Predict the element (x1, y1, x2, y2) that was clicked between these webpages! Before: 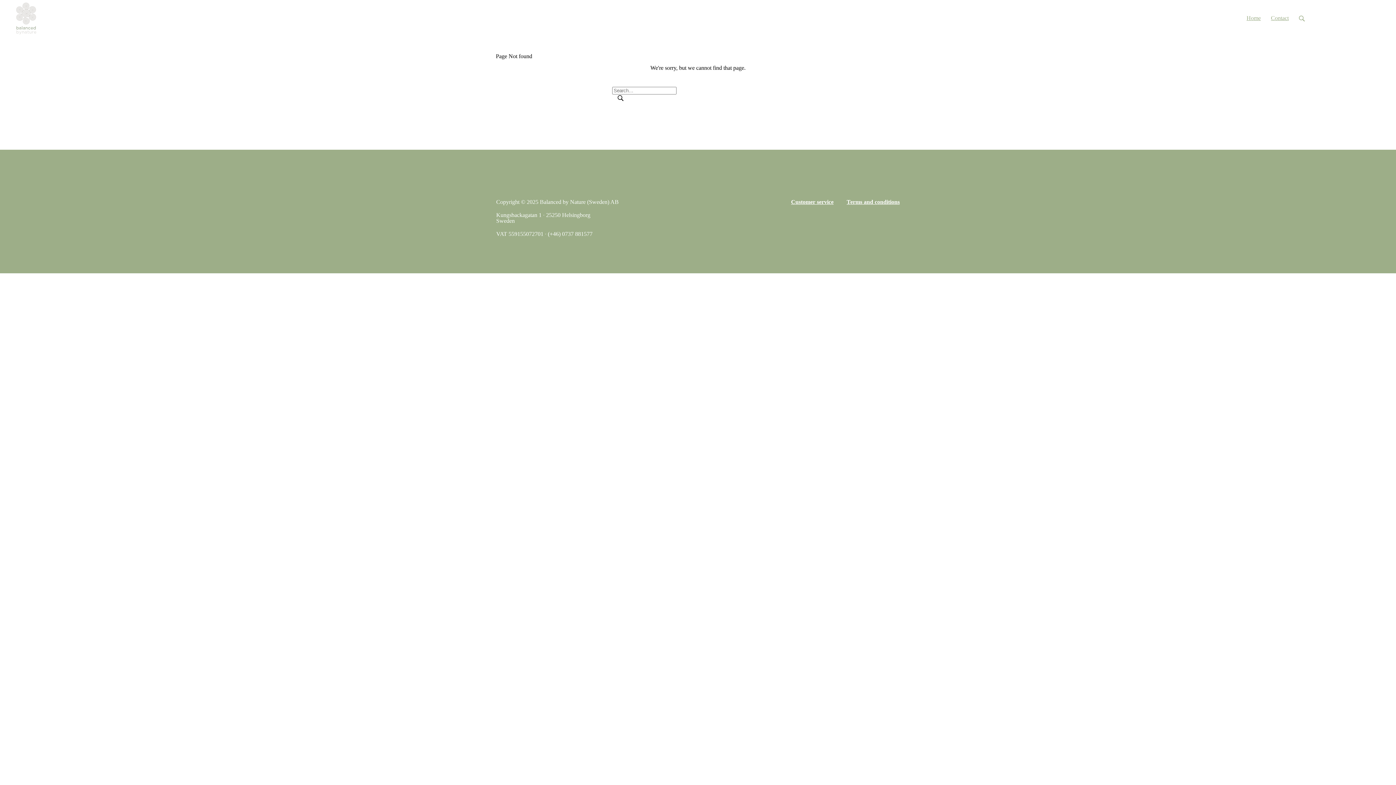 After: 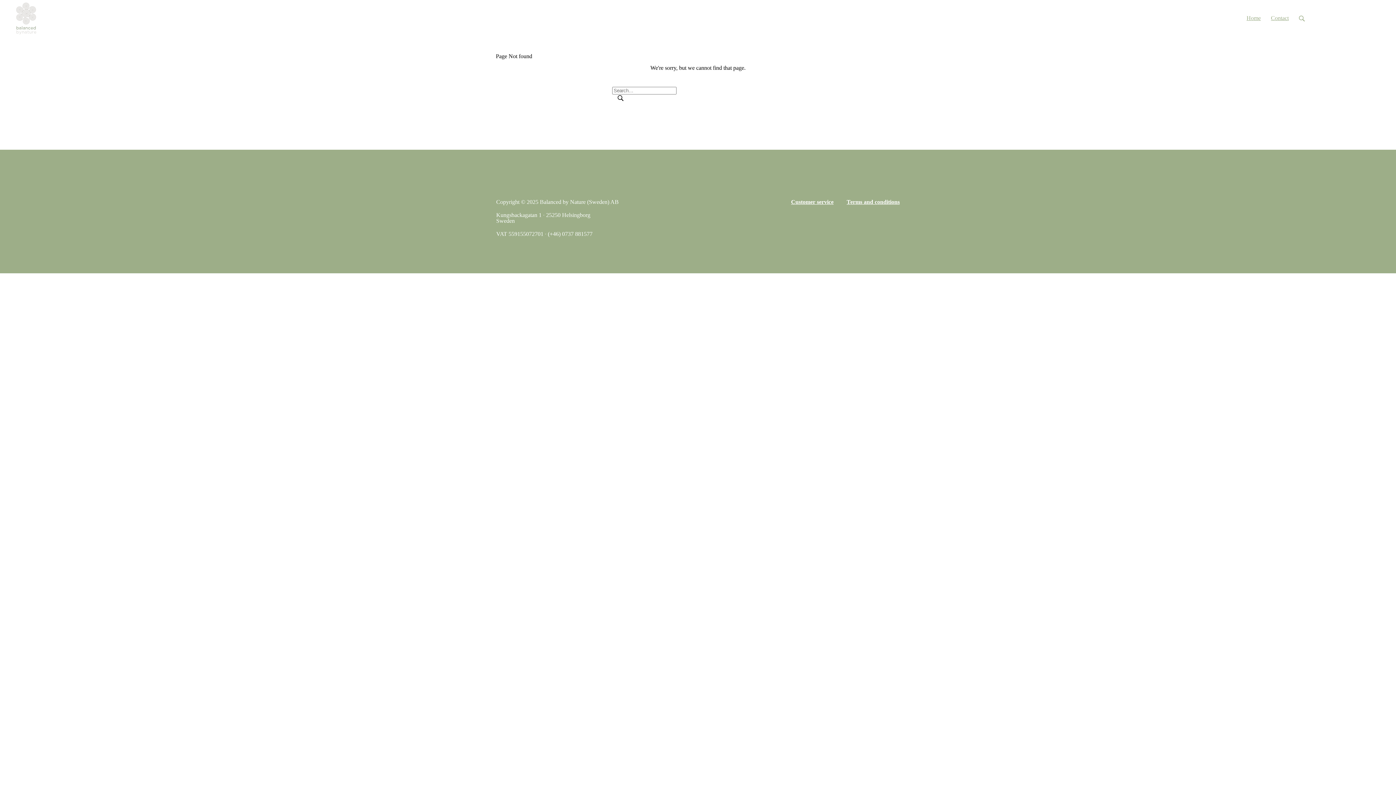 Action: bbox: (846, 199, 900, 205) label: Terms and conditions